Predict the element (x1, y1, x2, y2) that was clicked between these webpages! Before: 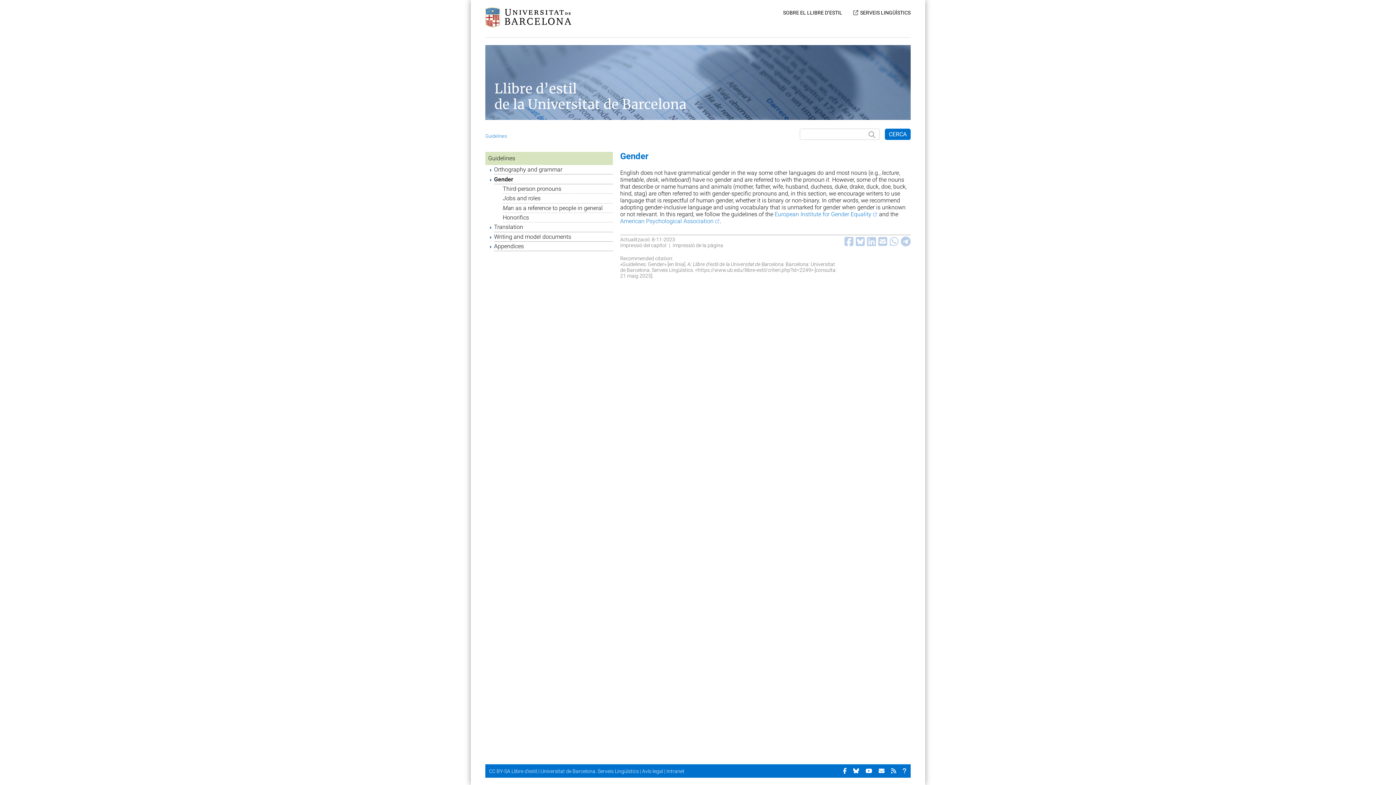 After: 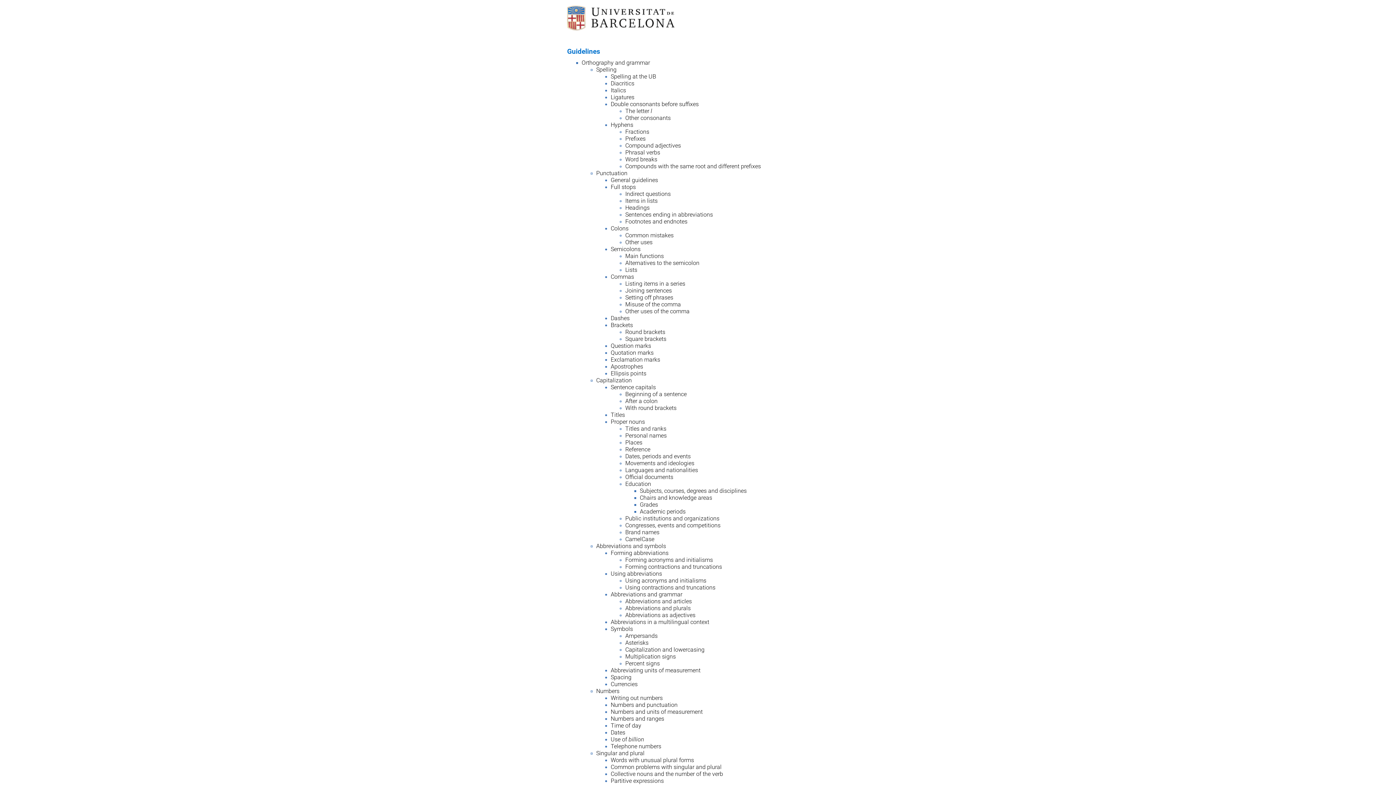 Action: label: Impressió del capítol bbox: (620, 242, 666, 248)